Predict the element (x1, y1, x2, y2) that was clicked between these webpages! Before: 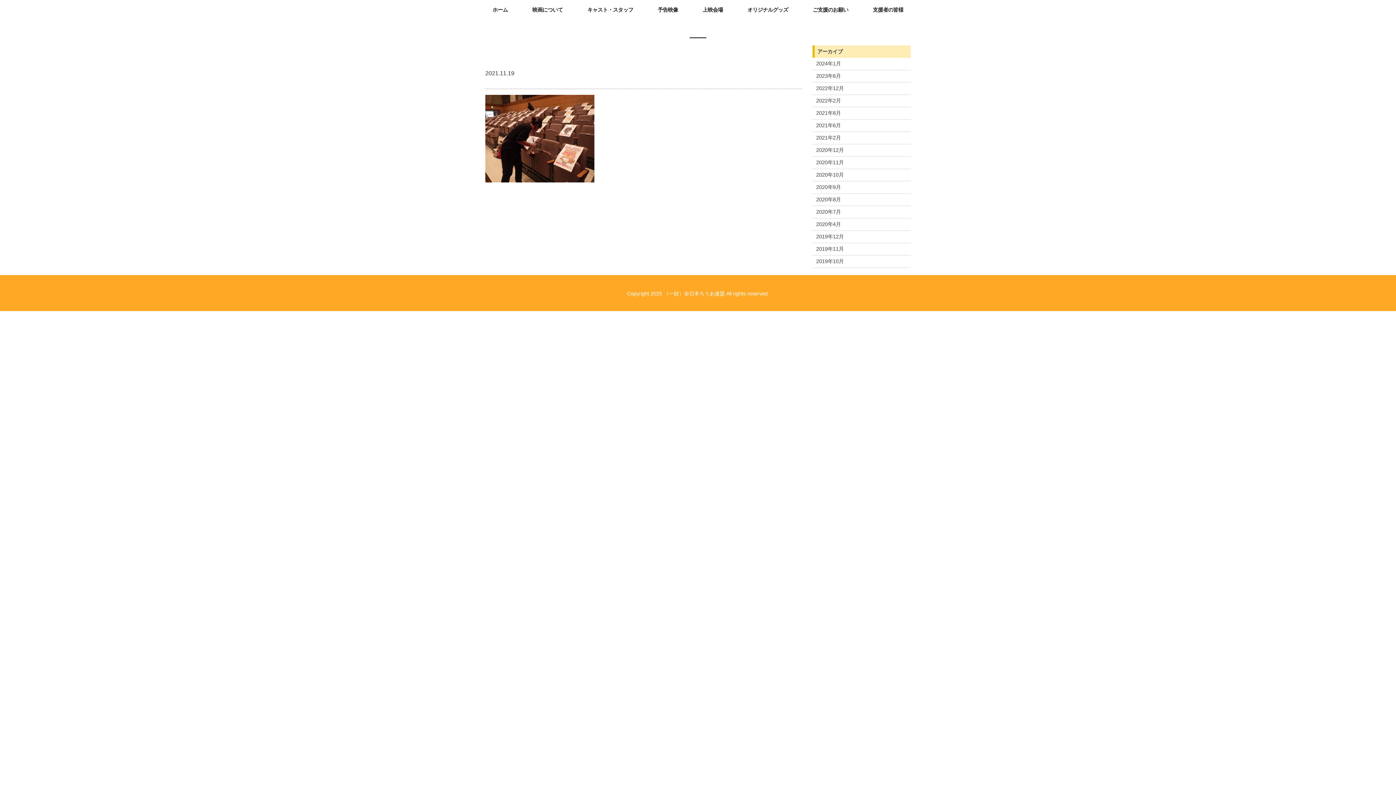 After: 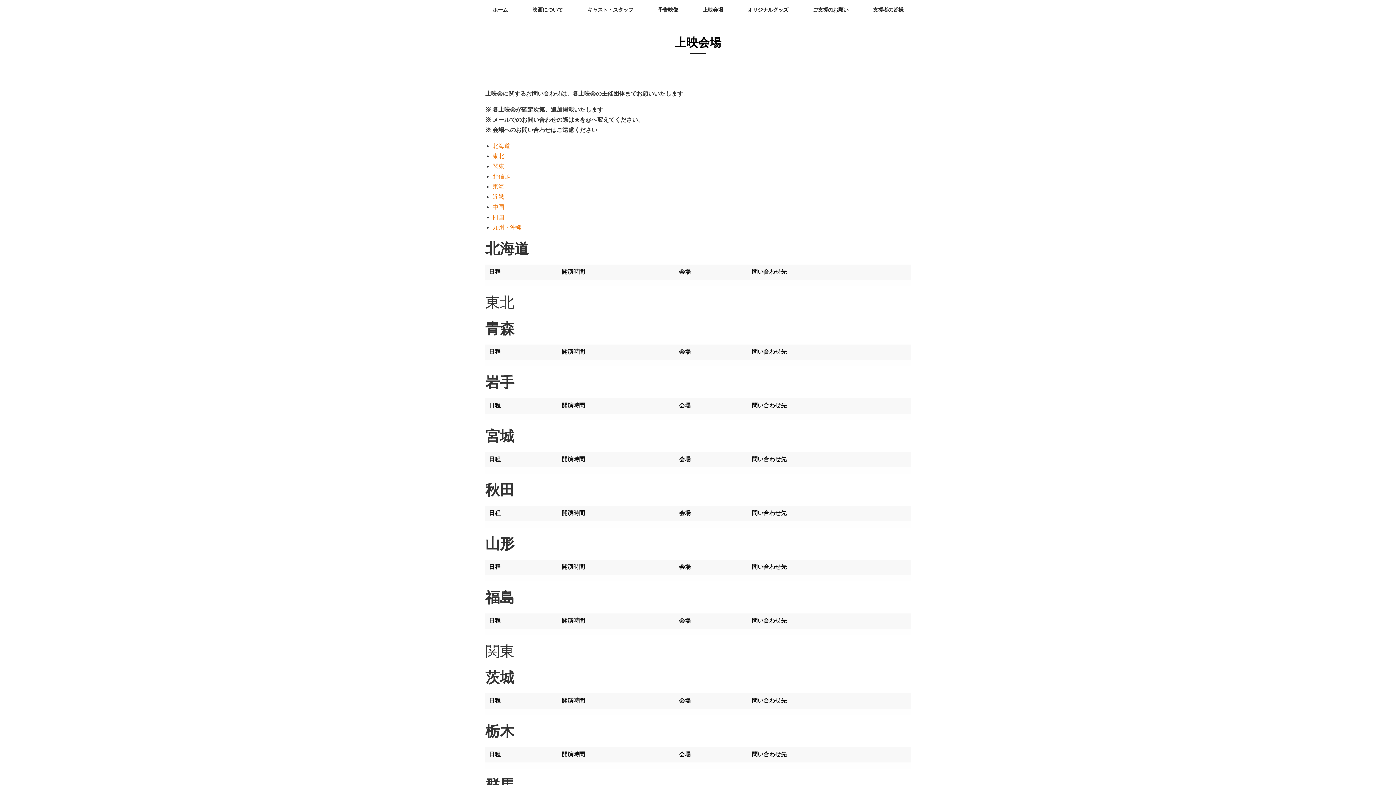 Action: bbox: (699, 3, 726, 16) label: 上映会場